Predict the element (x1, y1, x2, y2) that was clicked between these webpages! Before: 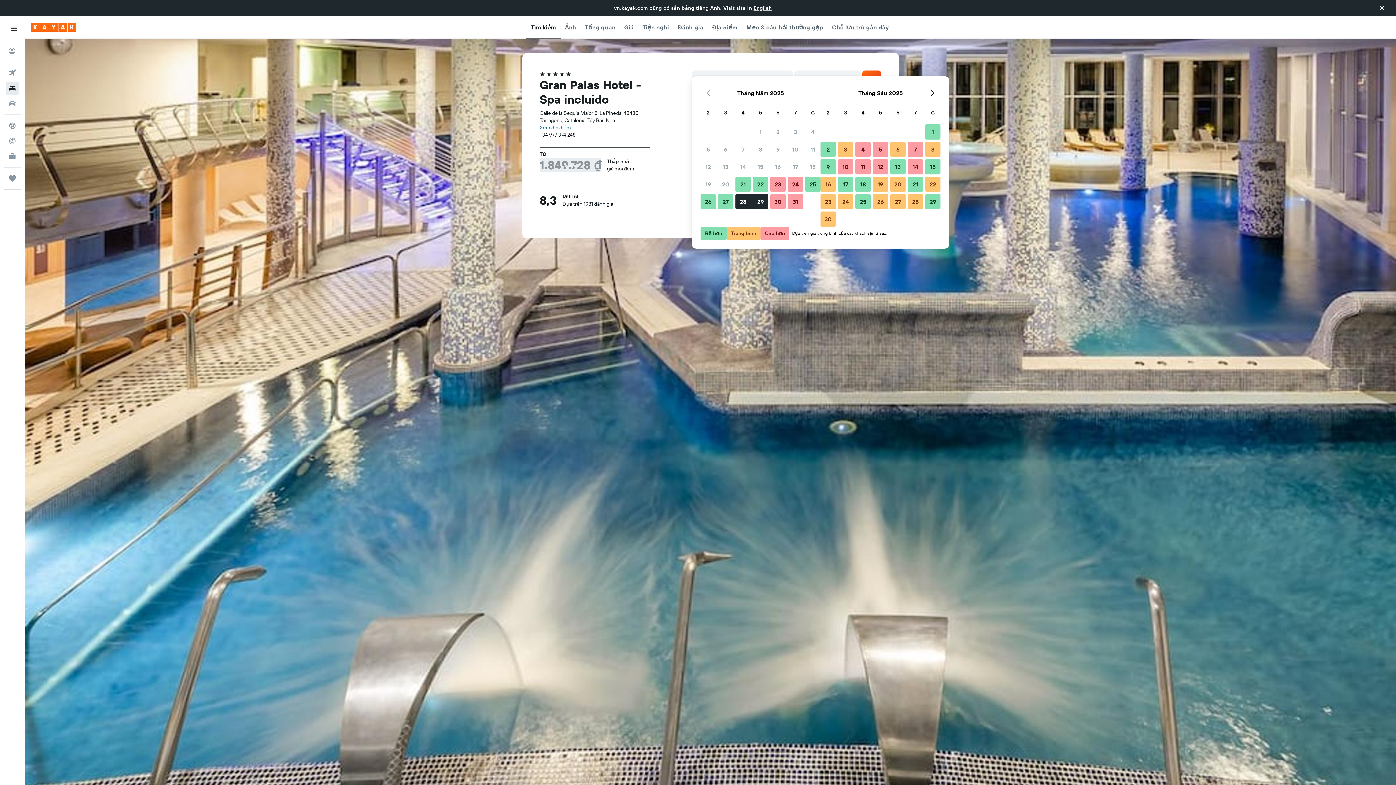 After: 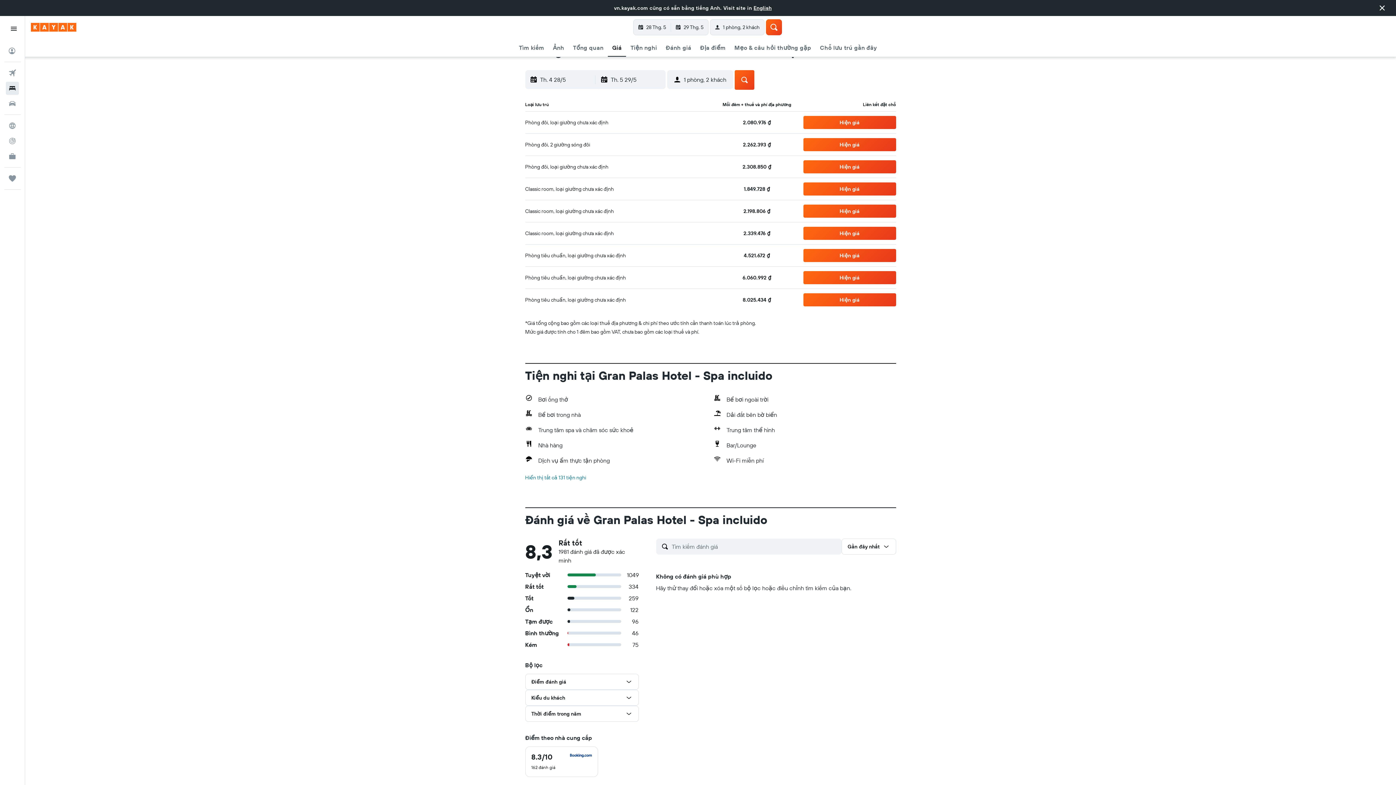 Action: label: Giá bbox: (624, 16, 633, 38)